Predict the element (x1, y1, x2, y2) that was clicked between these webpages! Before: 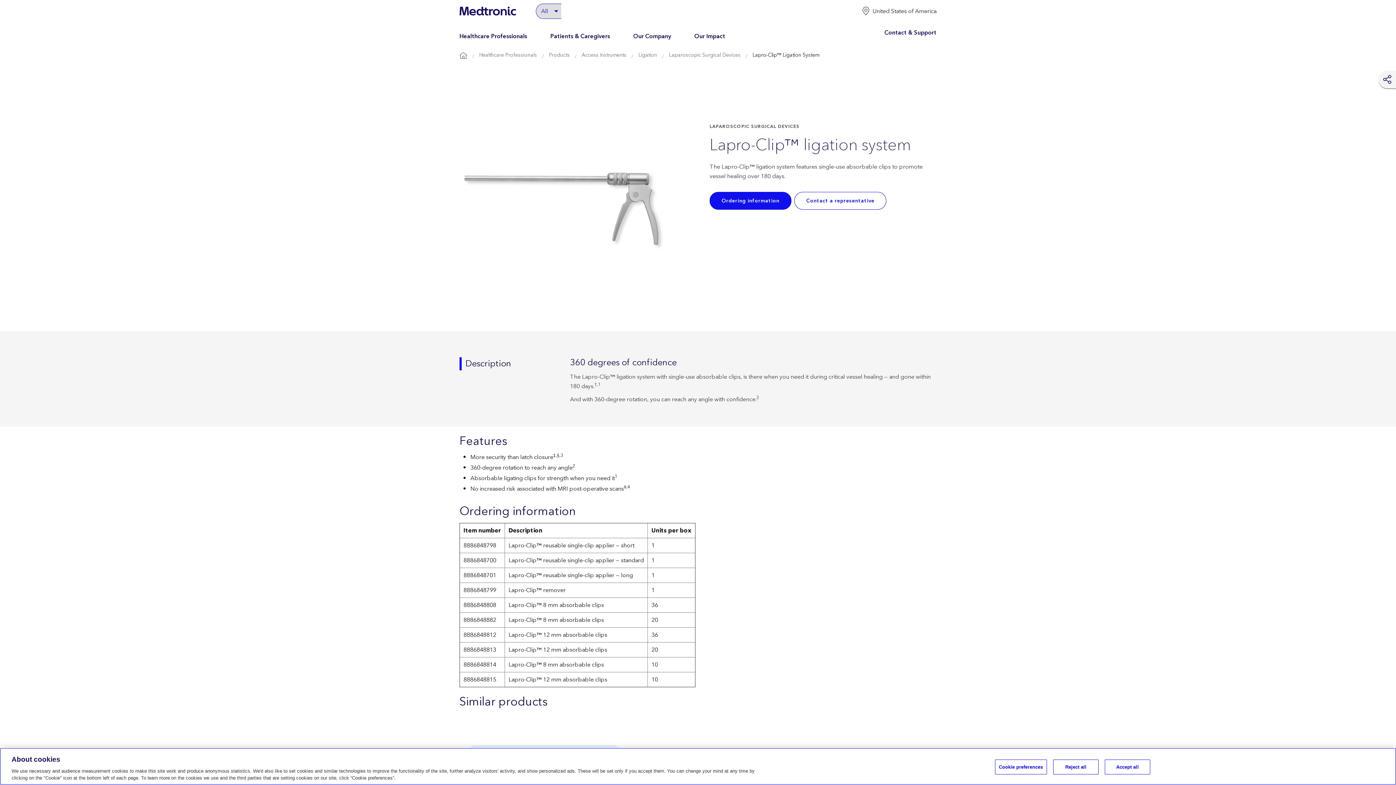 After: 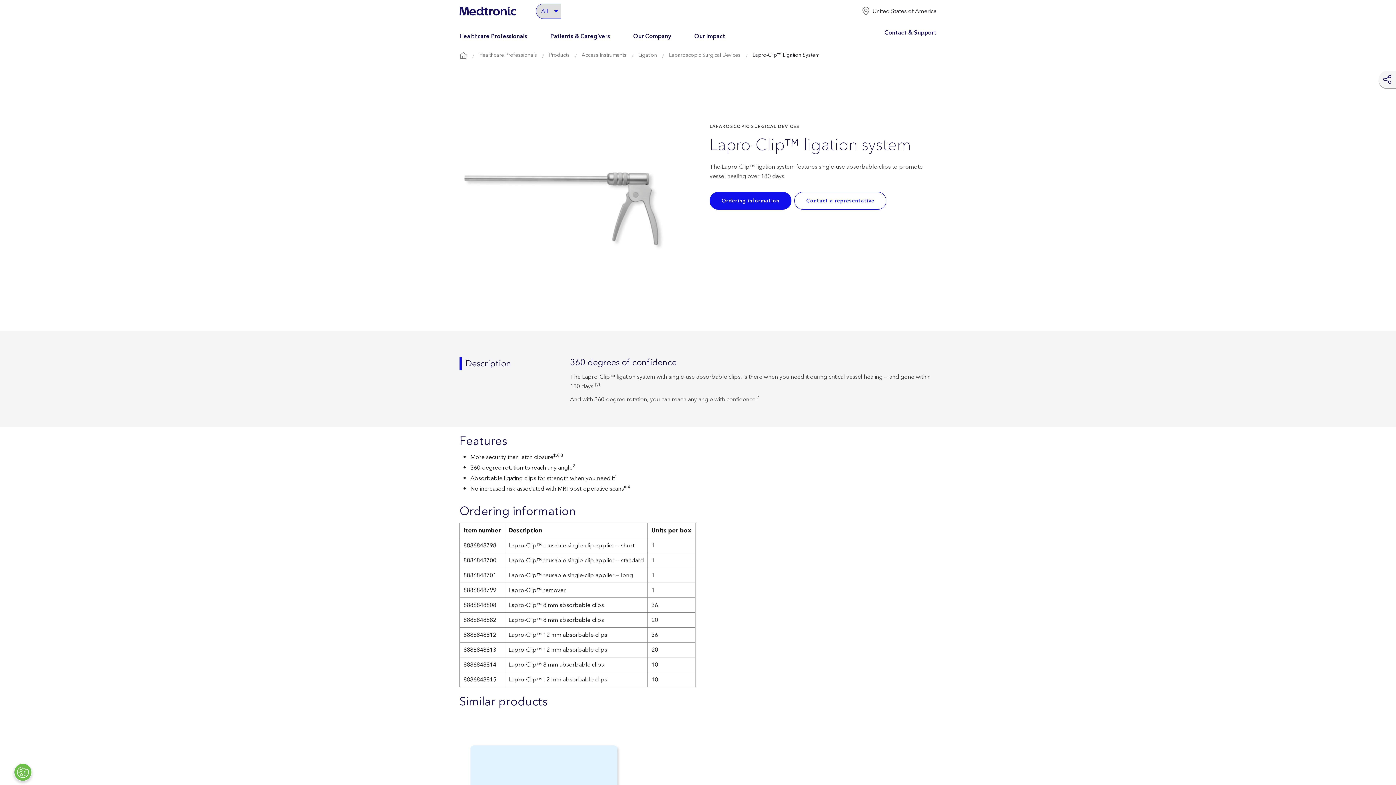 Action: label: Reject all bbox: (1053, 760, 1098, 774)